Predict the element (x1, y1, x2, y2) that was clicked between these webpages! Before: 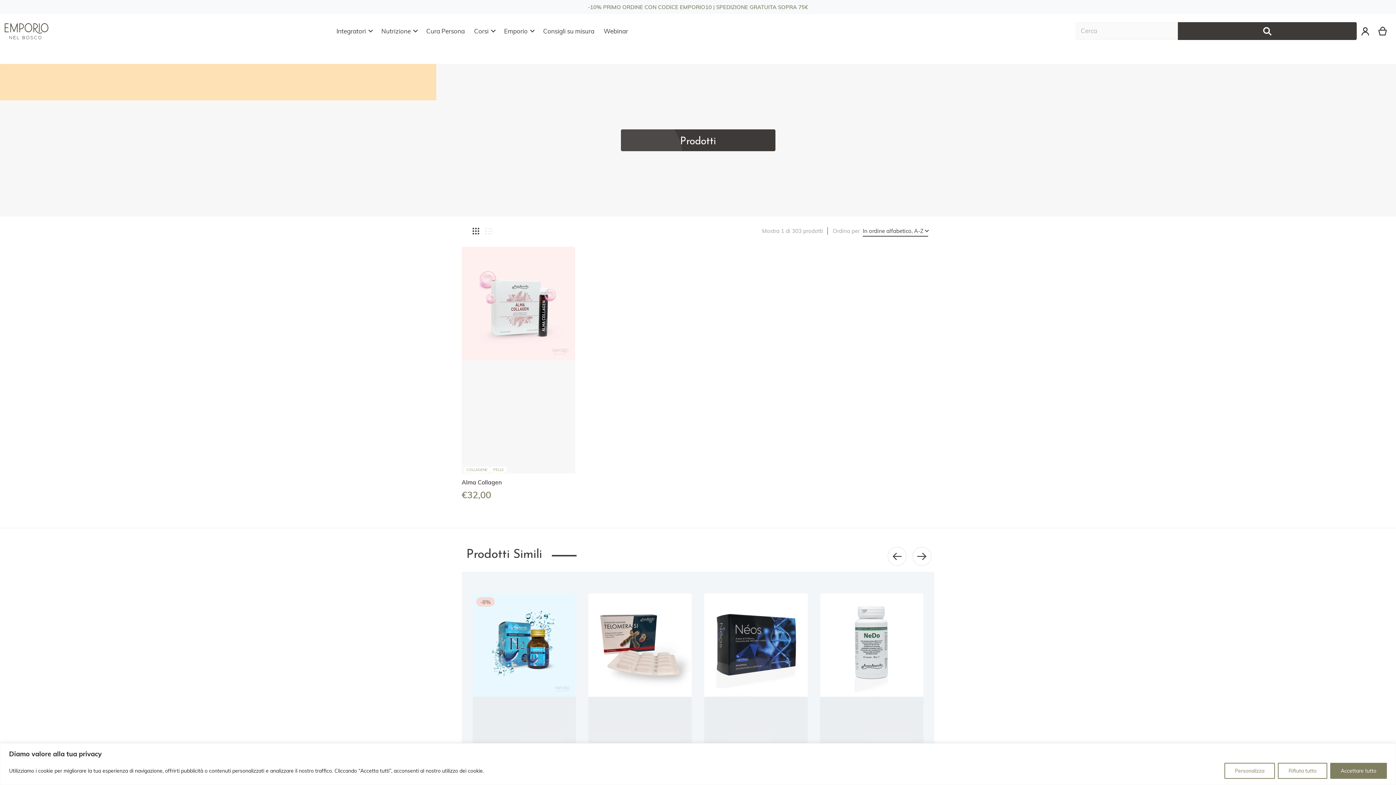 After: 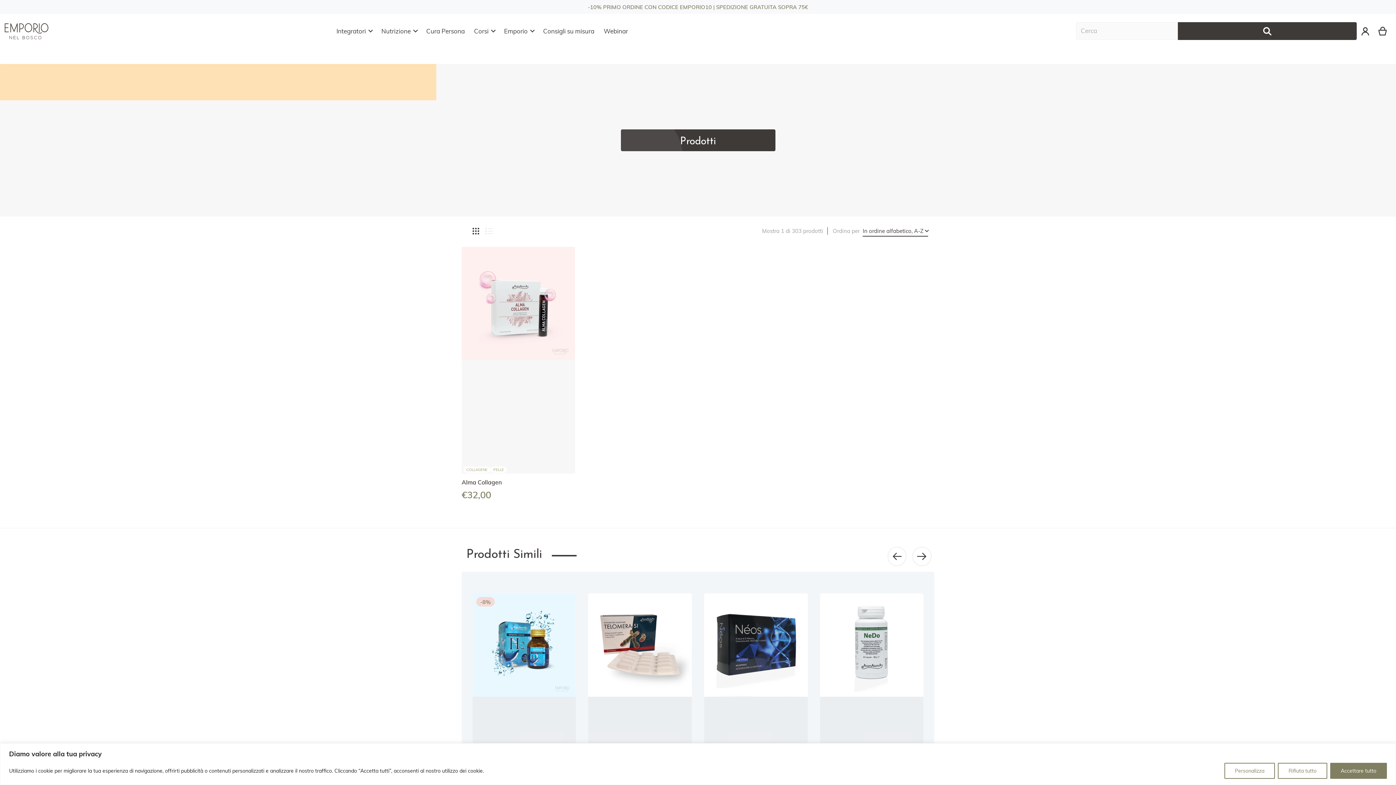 Action: bbox: (463, 467, 490, 473) label: COLLAGENE